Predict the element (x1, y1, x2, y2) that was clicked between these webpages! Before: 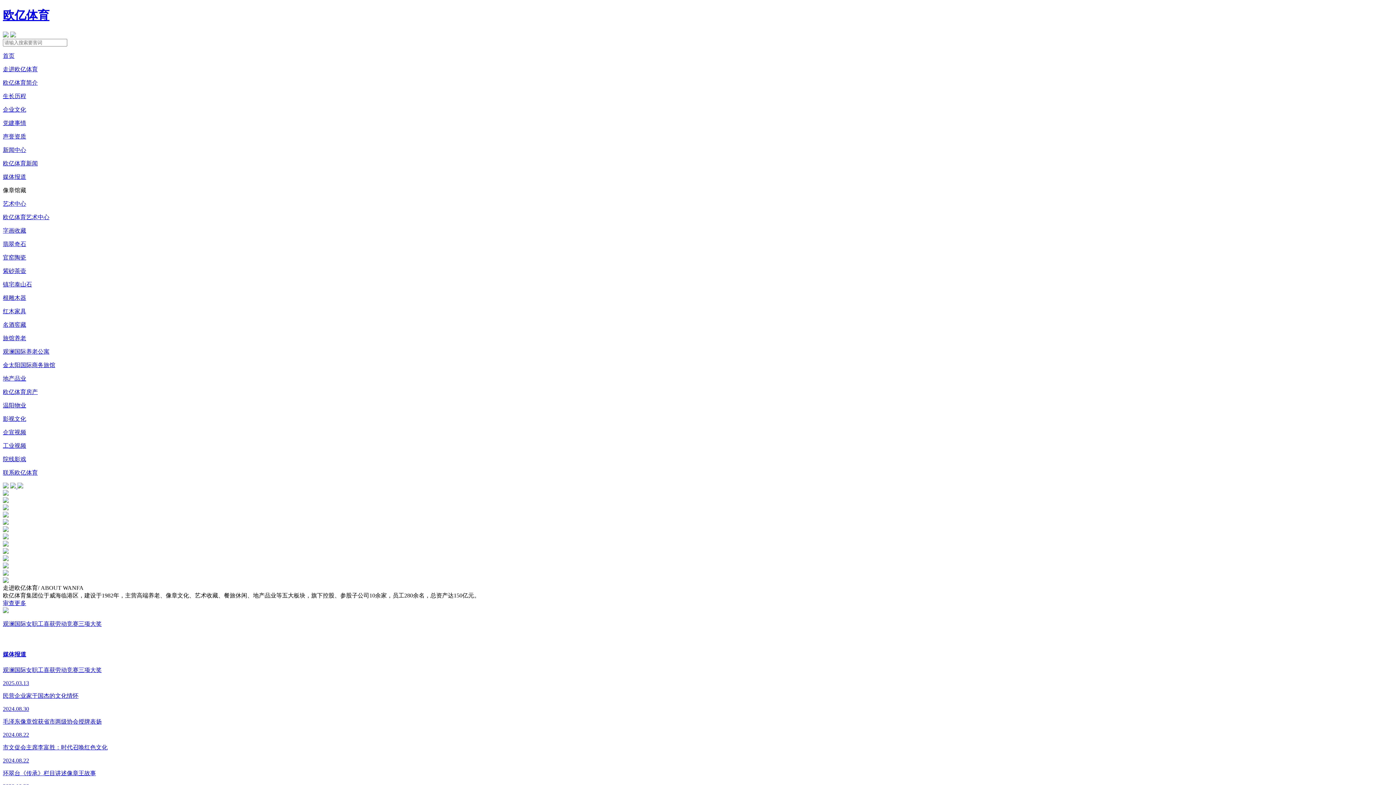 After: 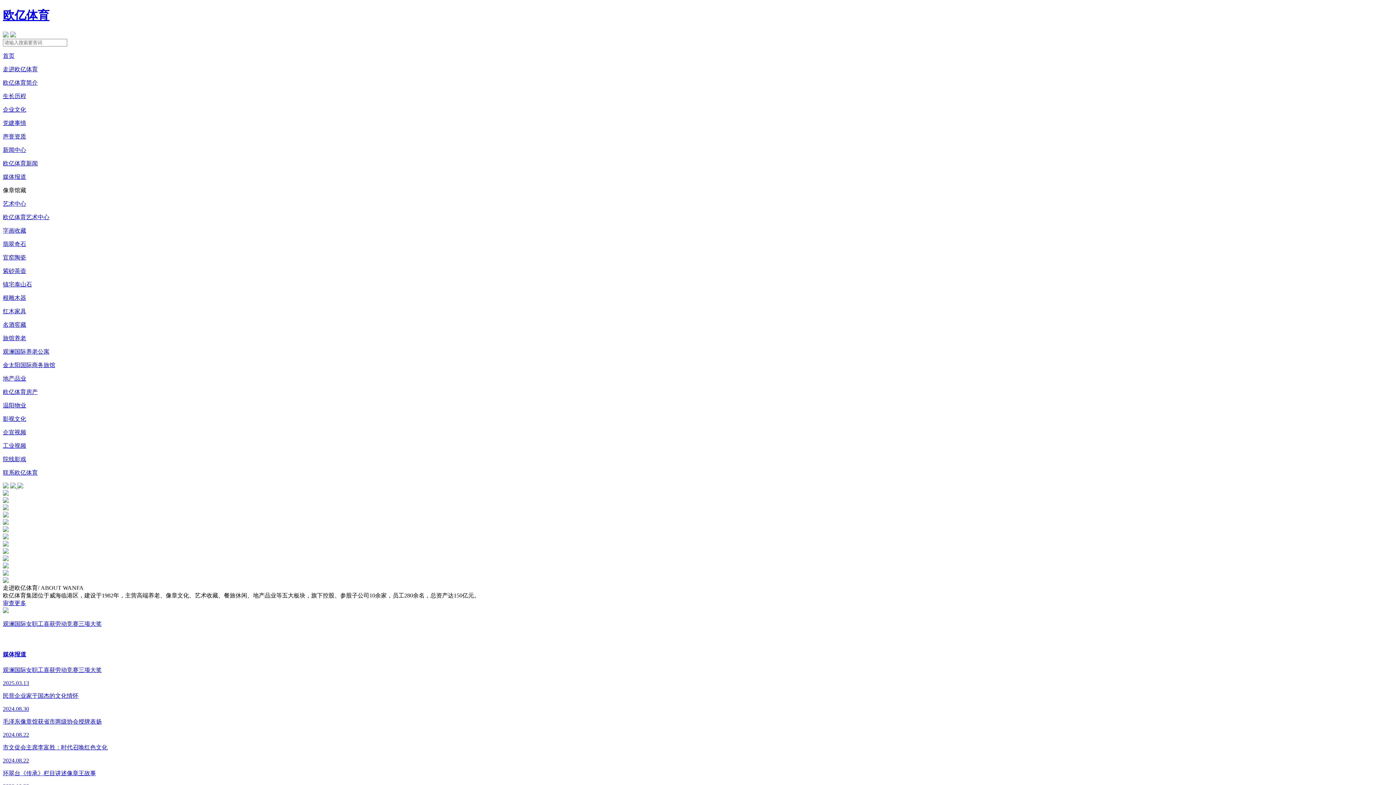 Action: label: 生长历程 bbox: (2, 92, 1393, 100)